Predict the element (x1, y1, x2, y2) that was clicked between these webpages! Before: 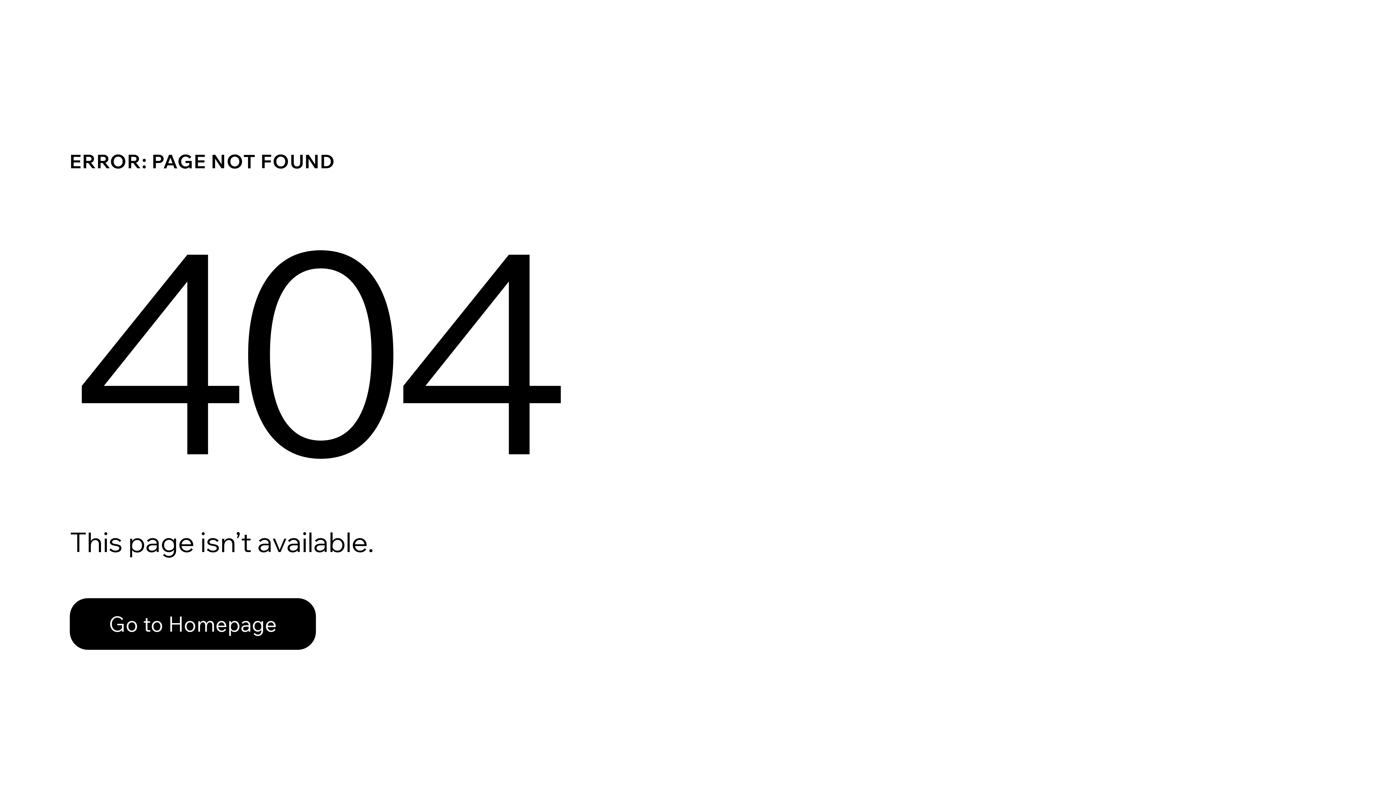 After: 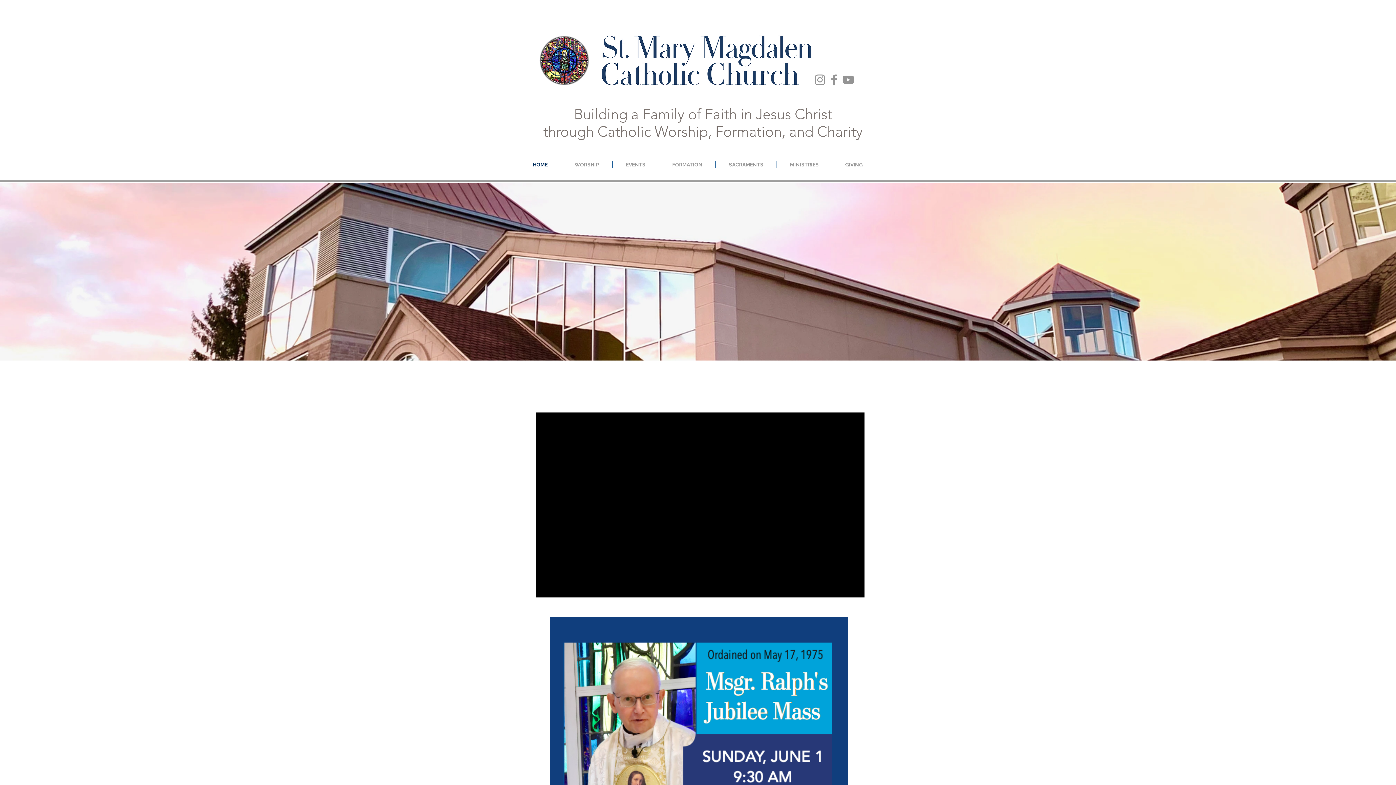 Action: label: Go to Homepage bbox: (69, 598, 316, 650)